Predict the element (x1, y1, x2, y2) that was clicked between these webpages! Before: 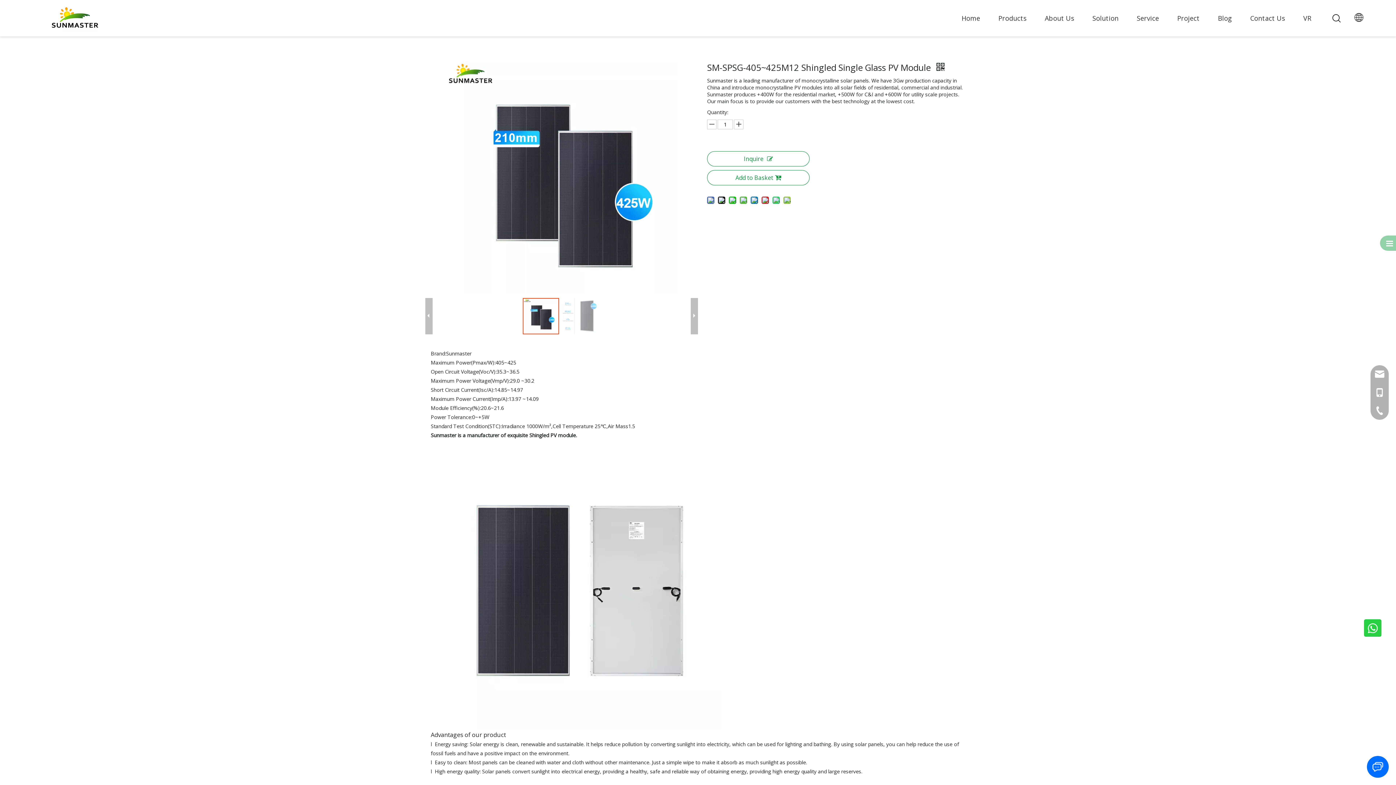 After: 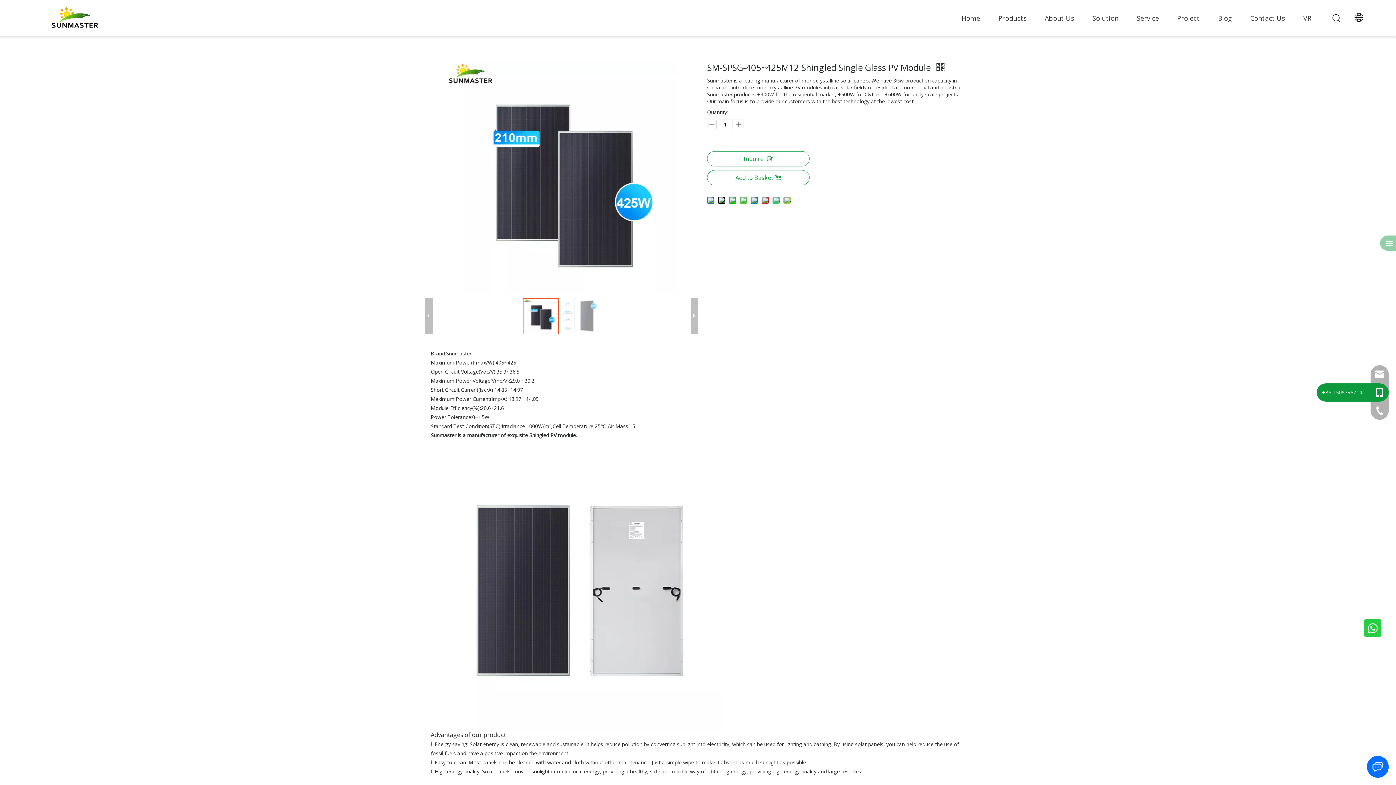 Action: bbox: (1370, 383, 1389, 401)